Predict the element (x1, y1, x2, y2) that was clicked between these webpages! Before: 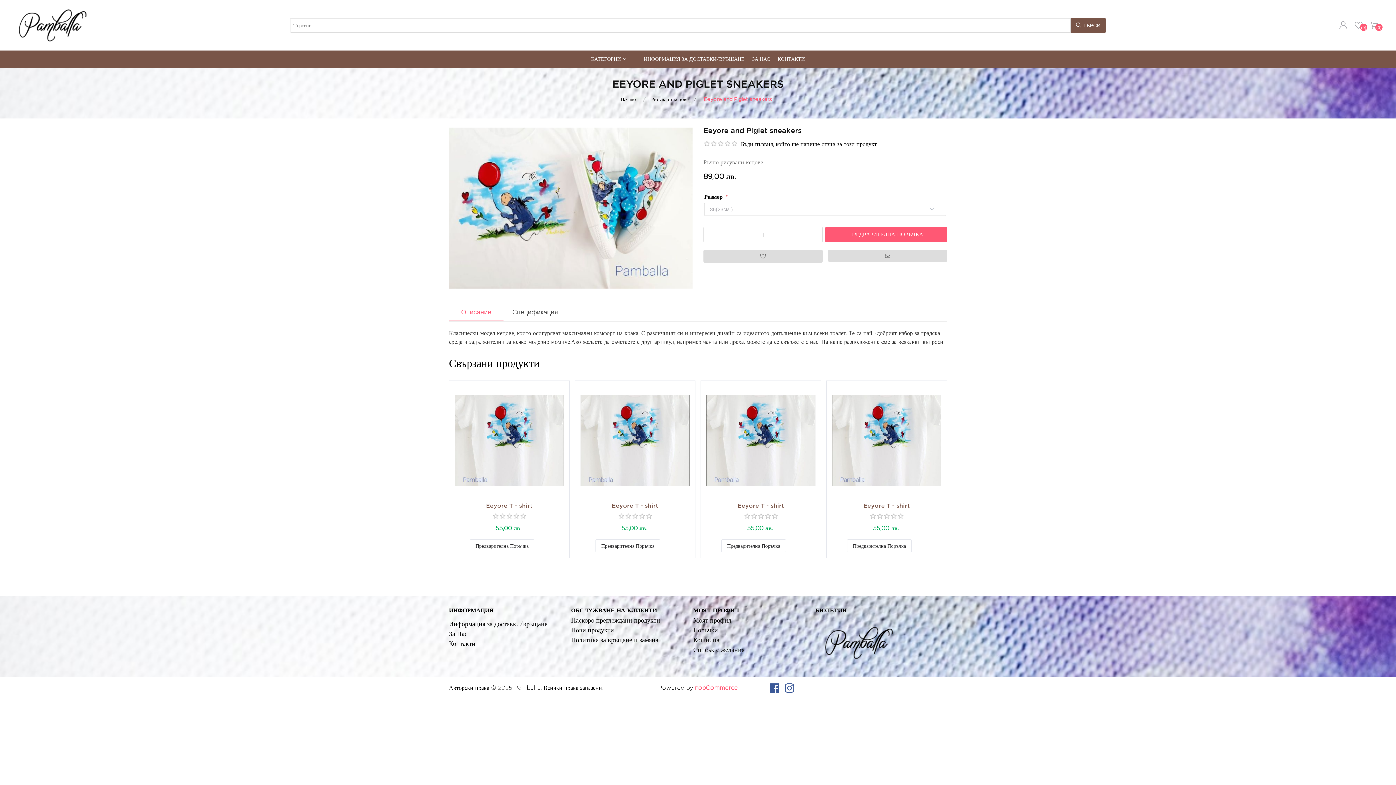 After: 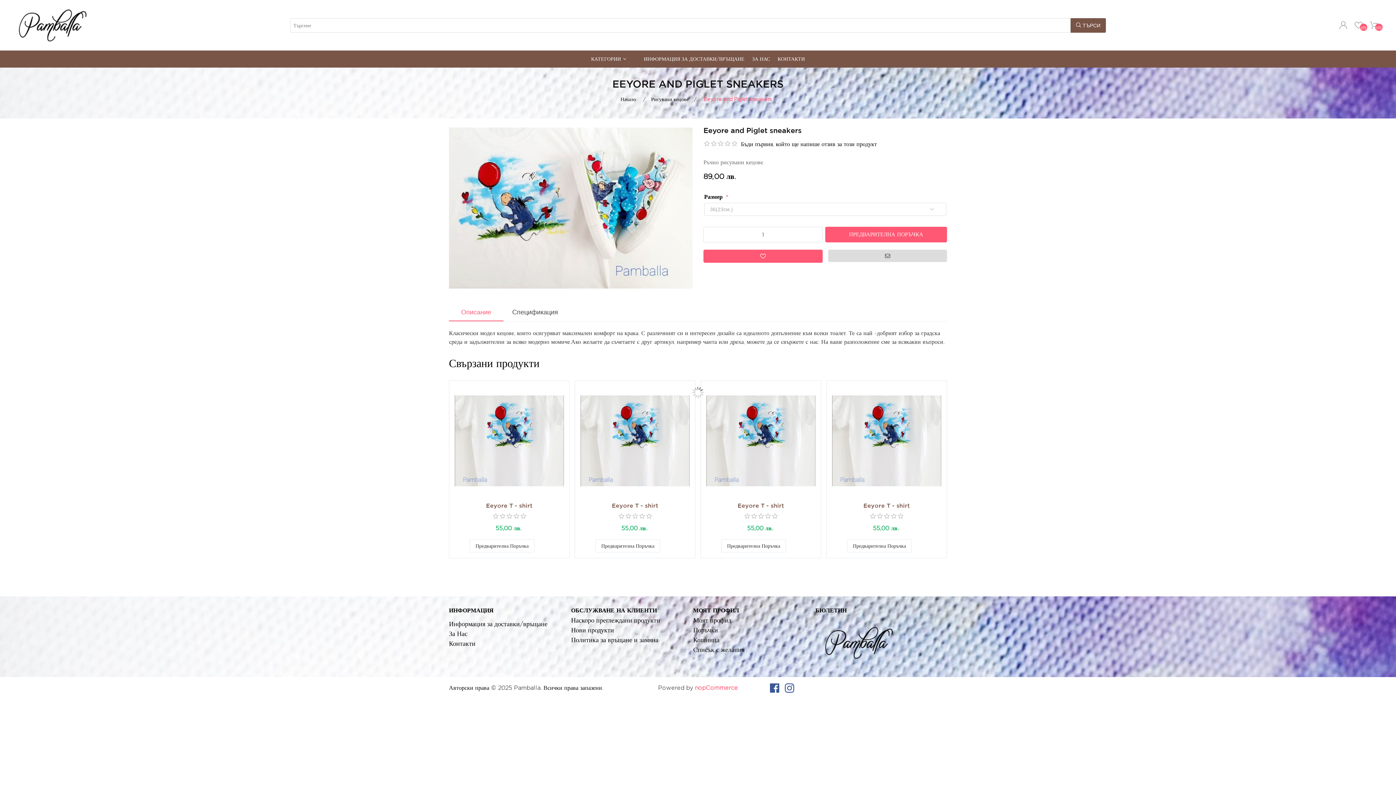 Action: bbox: (703, 249, 822, 263)